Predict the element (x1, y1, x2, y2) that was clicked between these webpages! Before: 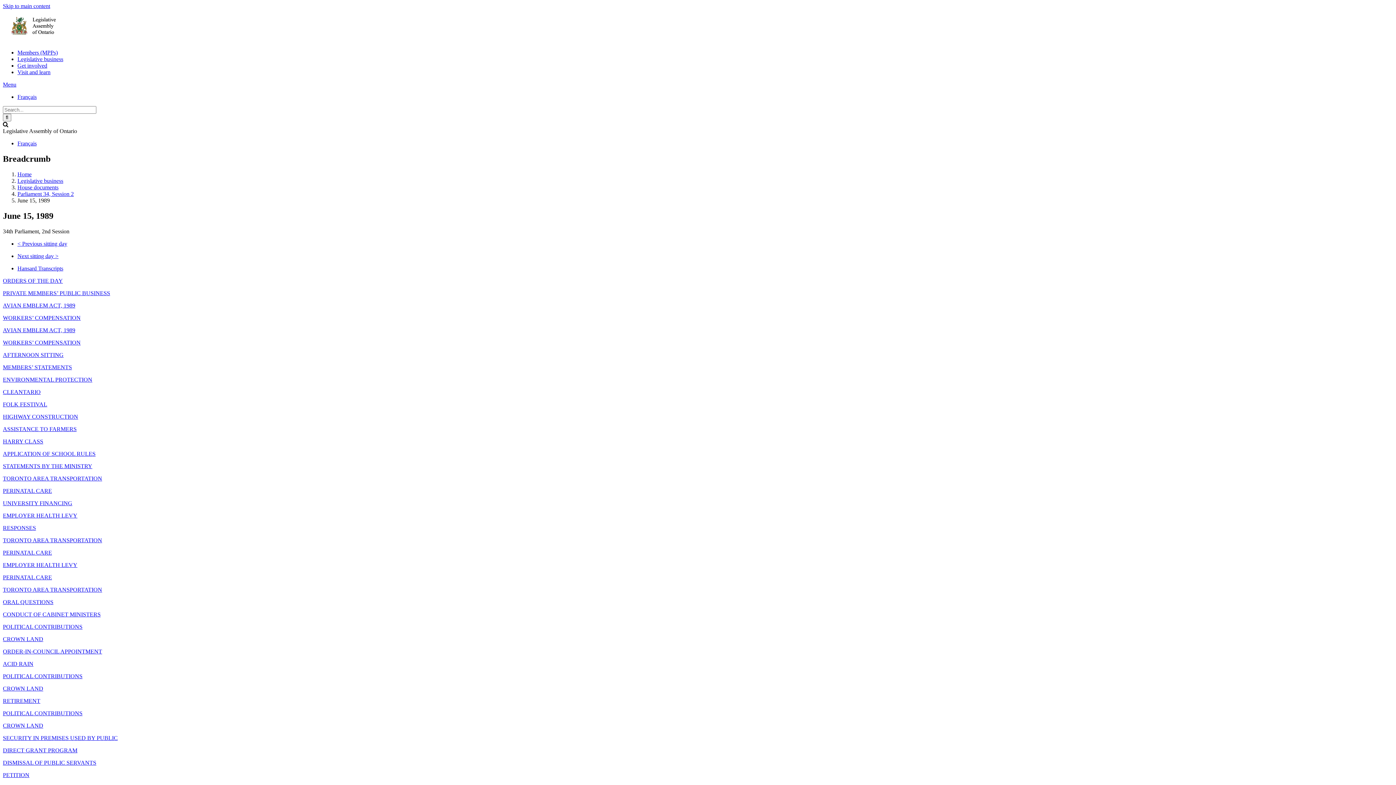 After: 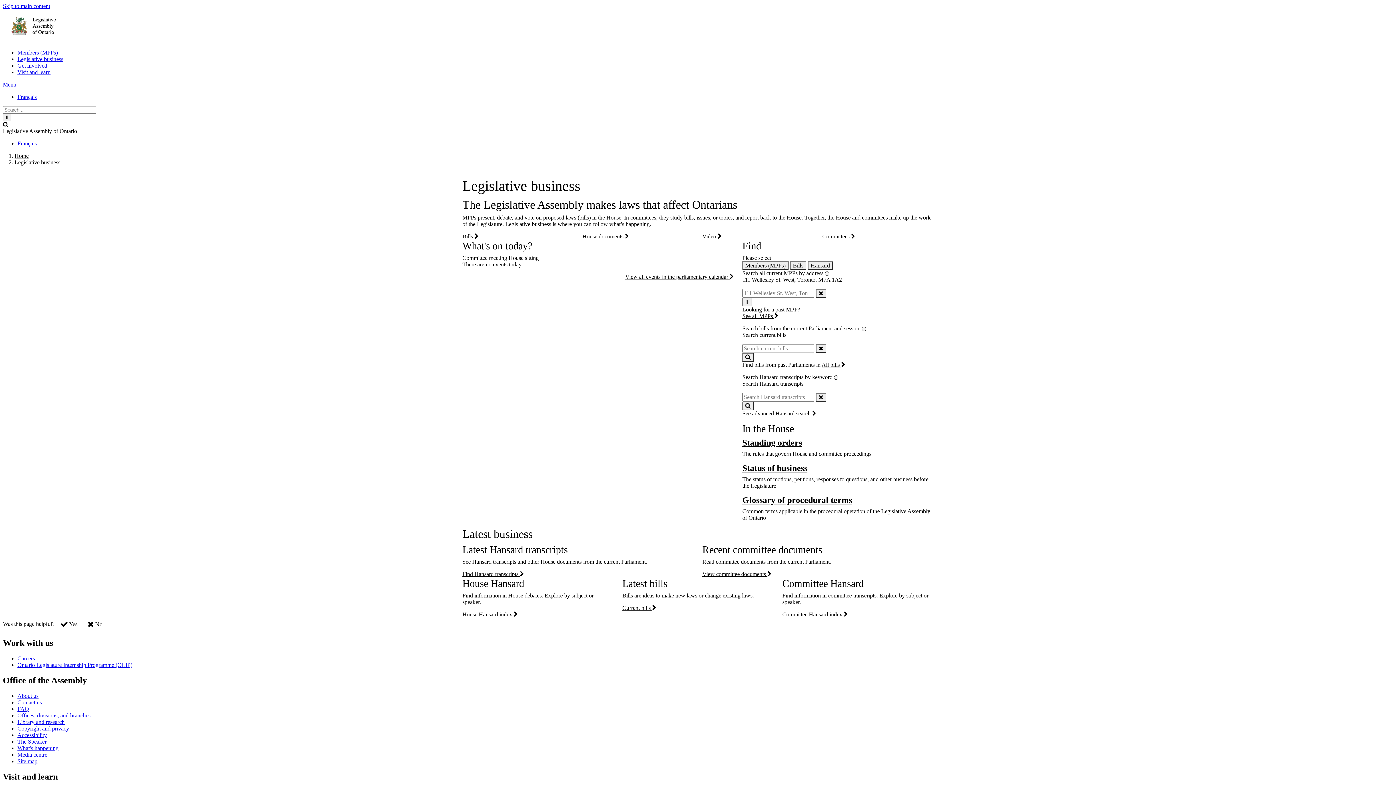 Action: label: Legislative business bbox: (17, 177, 63, 183)